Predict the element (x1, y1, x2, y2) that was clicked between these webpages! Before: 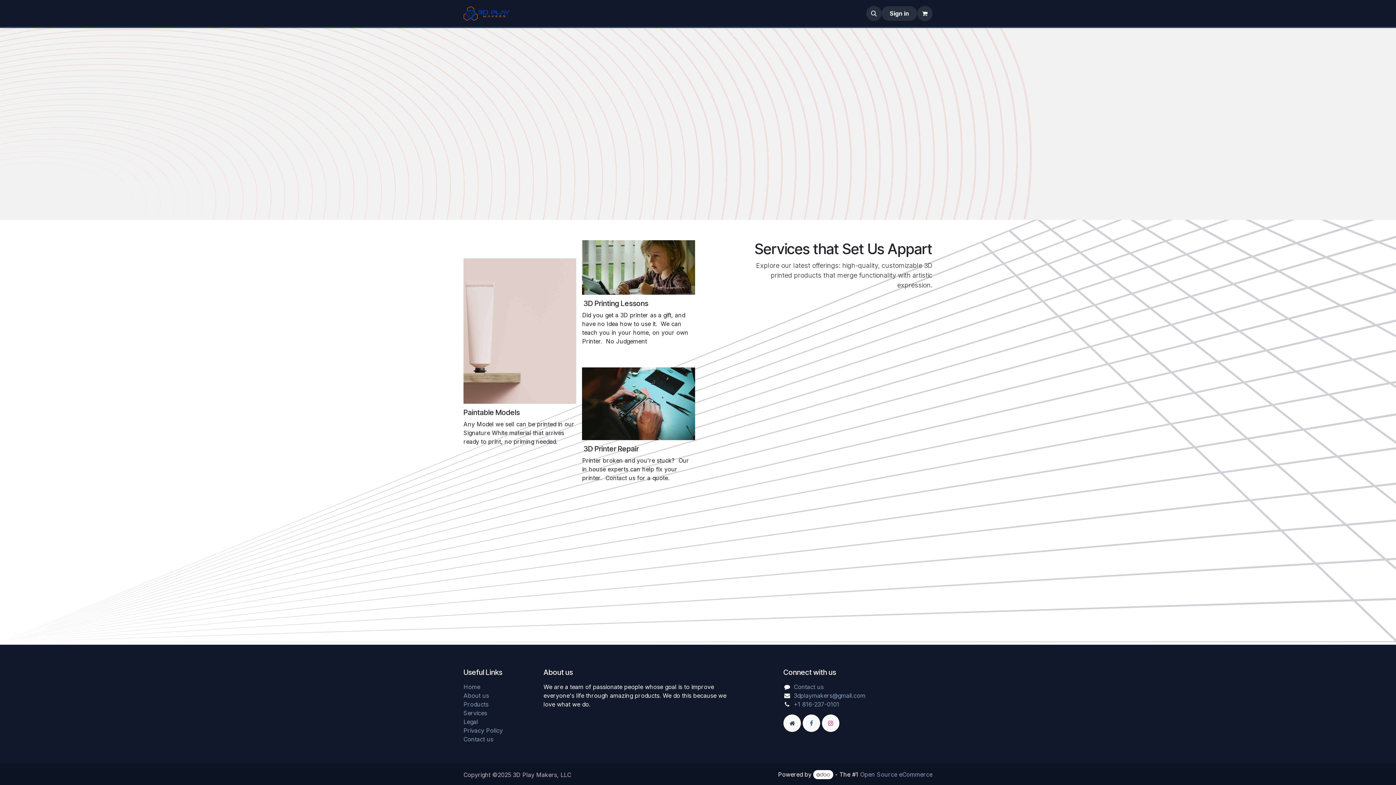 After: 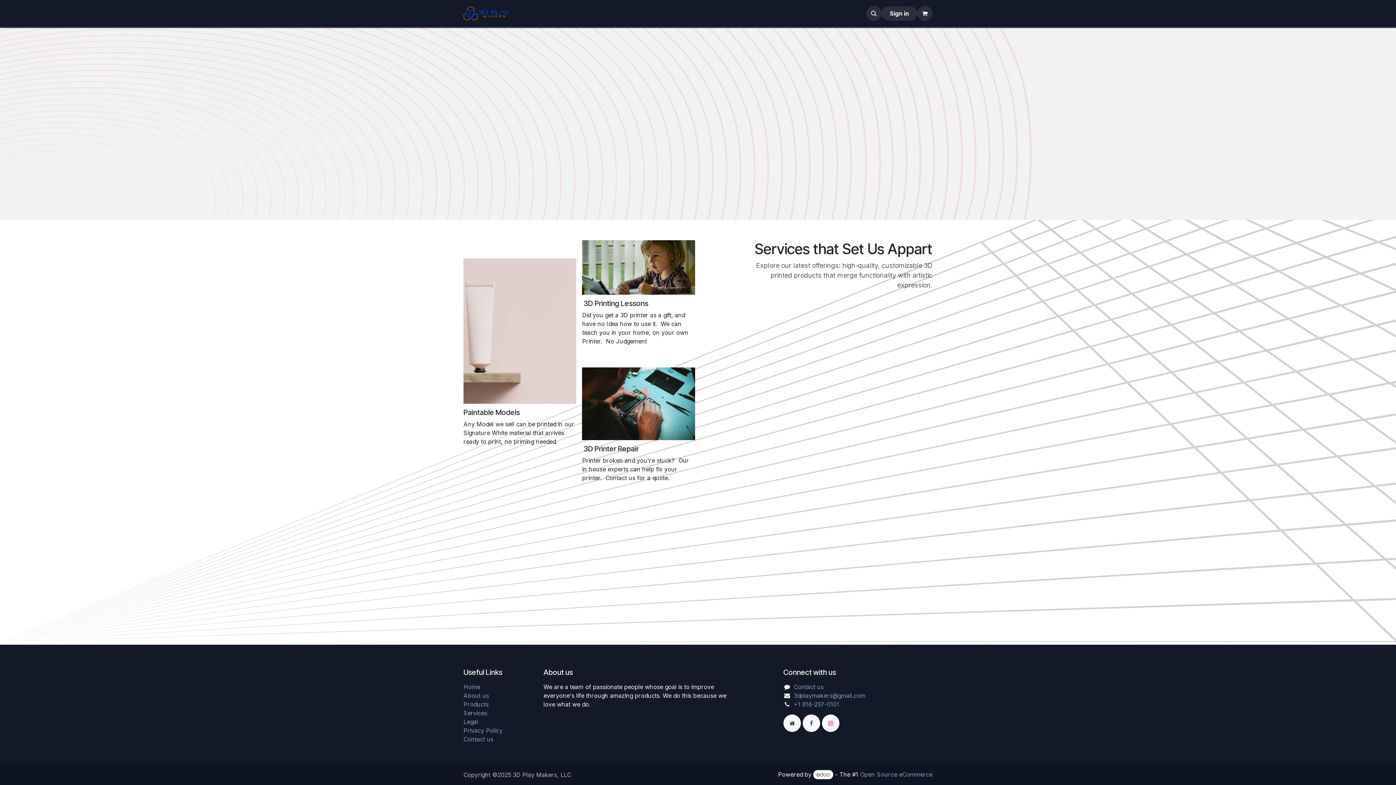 Action: label: Company  bbox: (591, 6, 630, 20)